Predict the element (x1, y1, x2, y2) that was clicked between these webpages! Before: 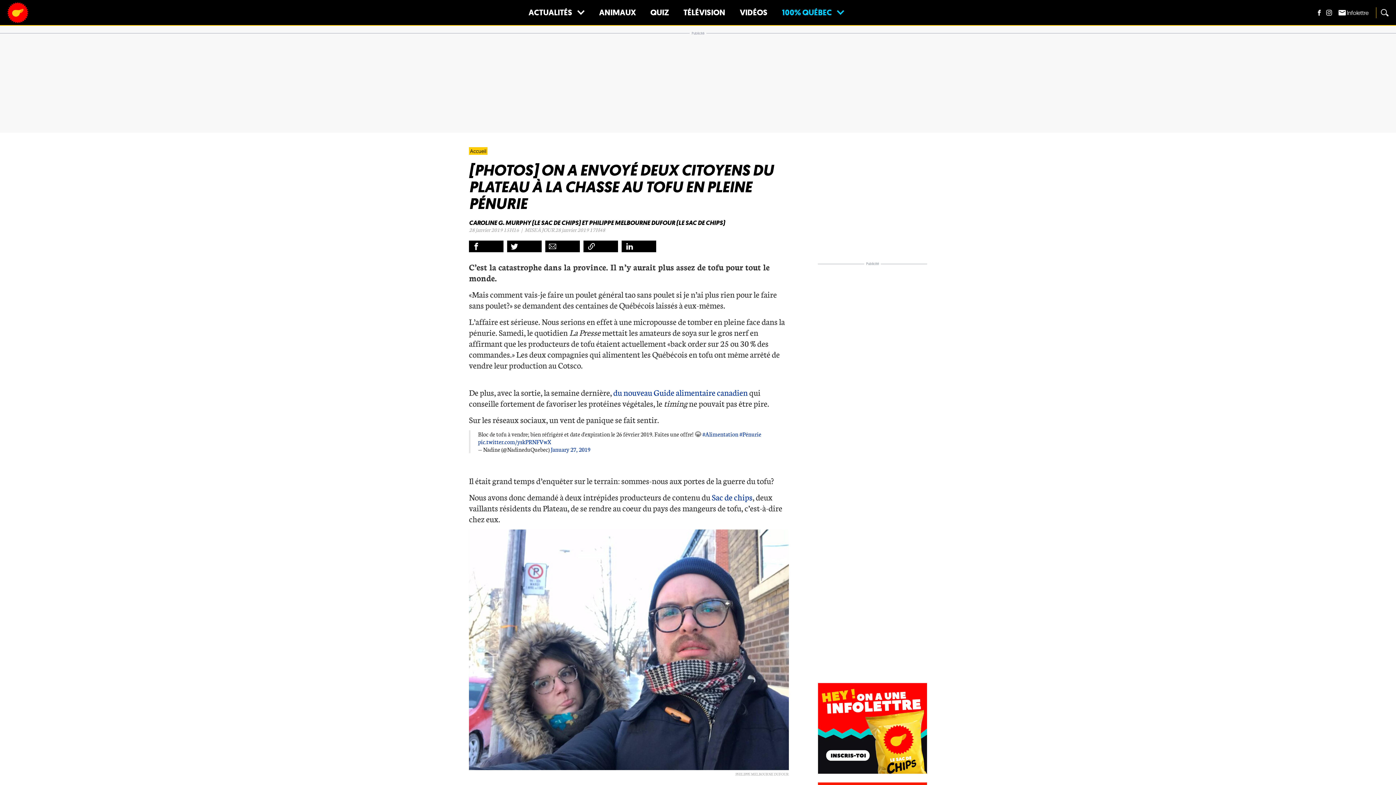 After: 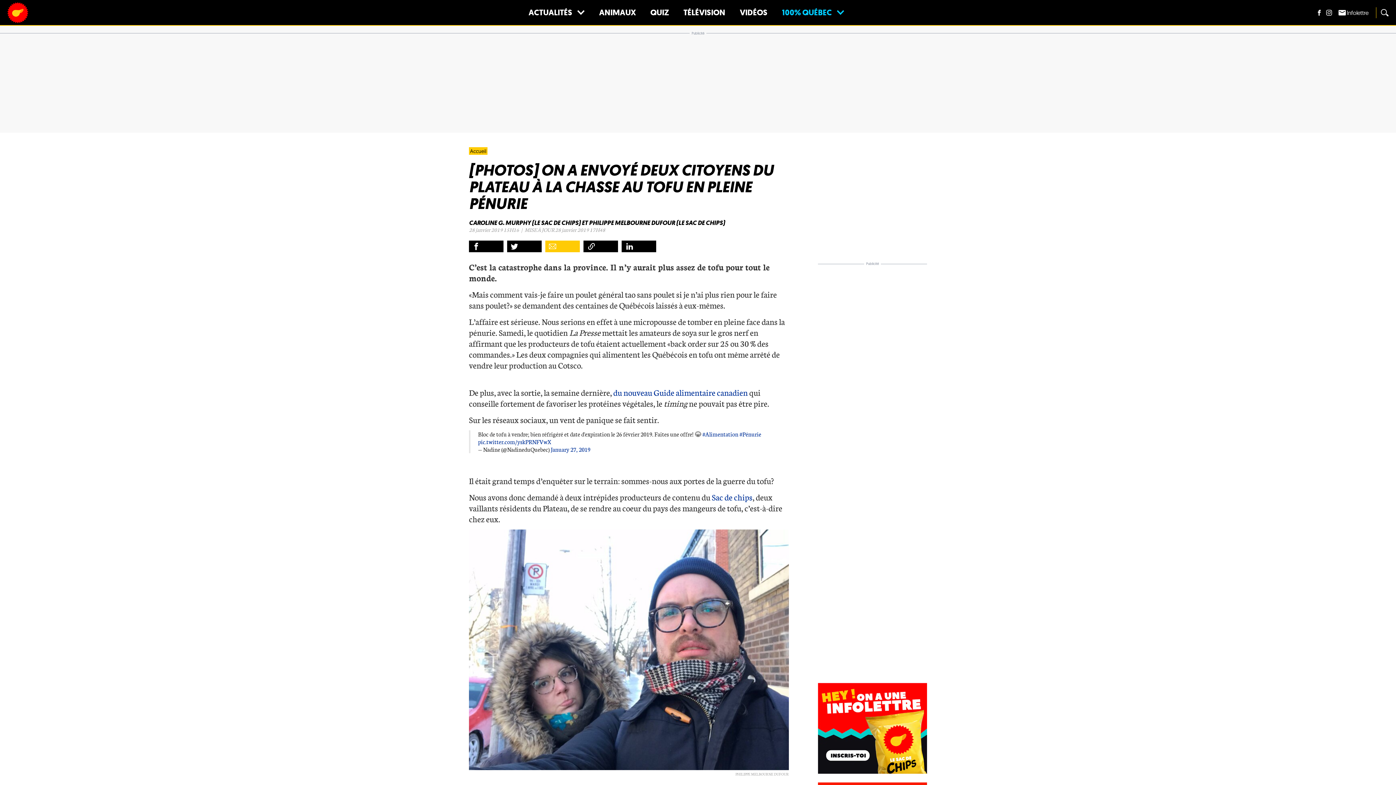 Action: bbox: (545, 240, 580, 252) label: Partager cet article via Courriel